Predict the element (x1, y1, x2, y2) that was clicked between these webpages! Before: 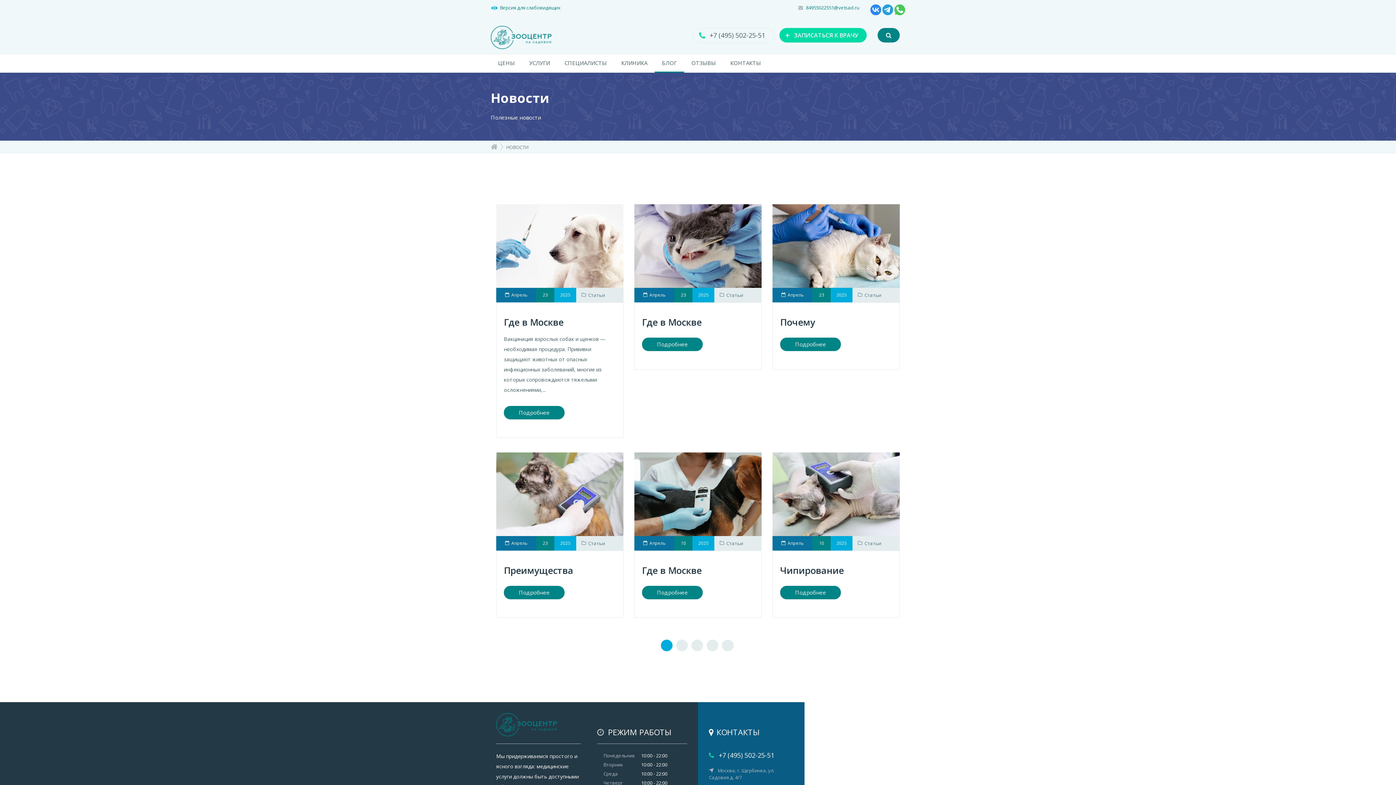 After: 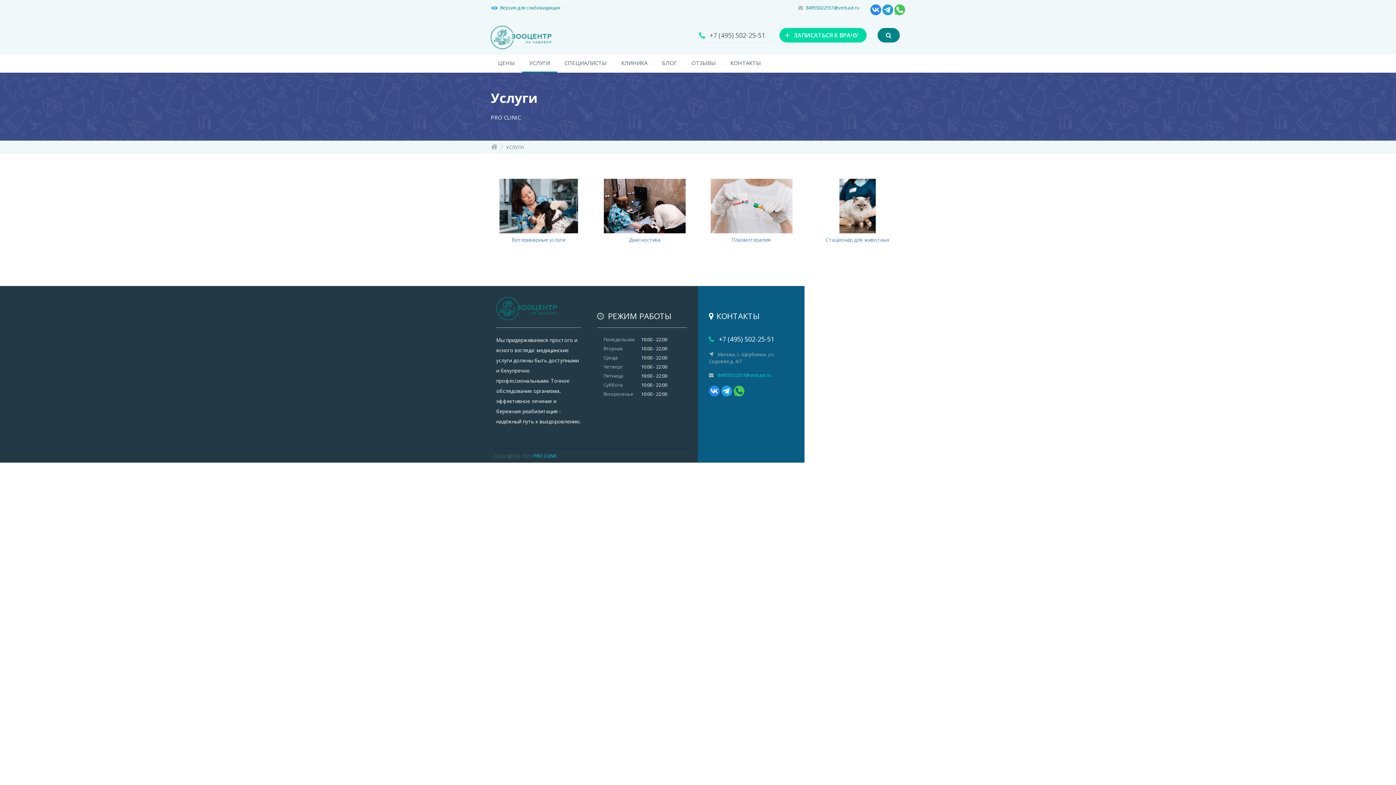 Action: bbox: (522, 54, 557, 72) label: УСЛУГИ